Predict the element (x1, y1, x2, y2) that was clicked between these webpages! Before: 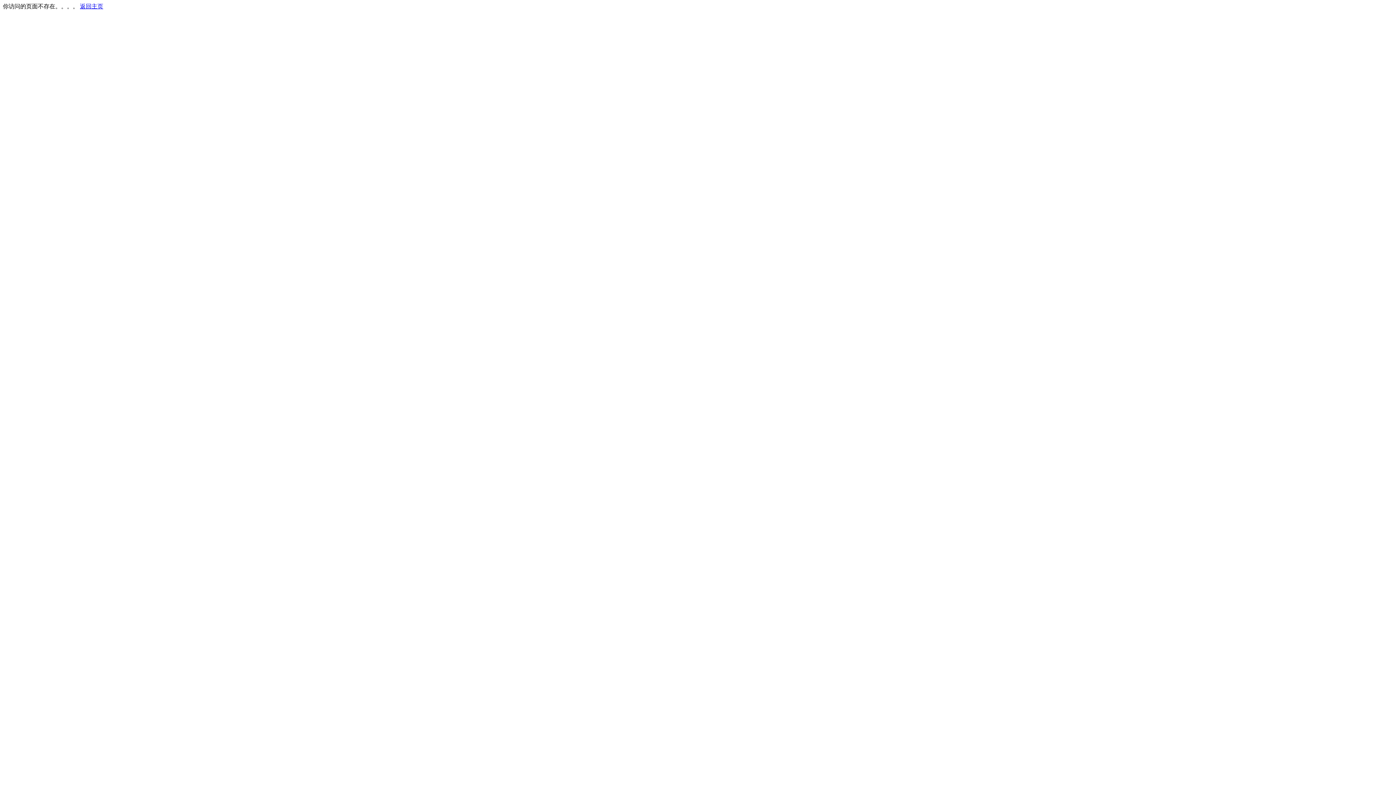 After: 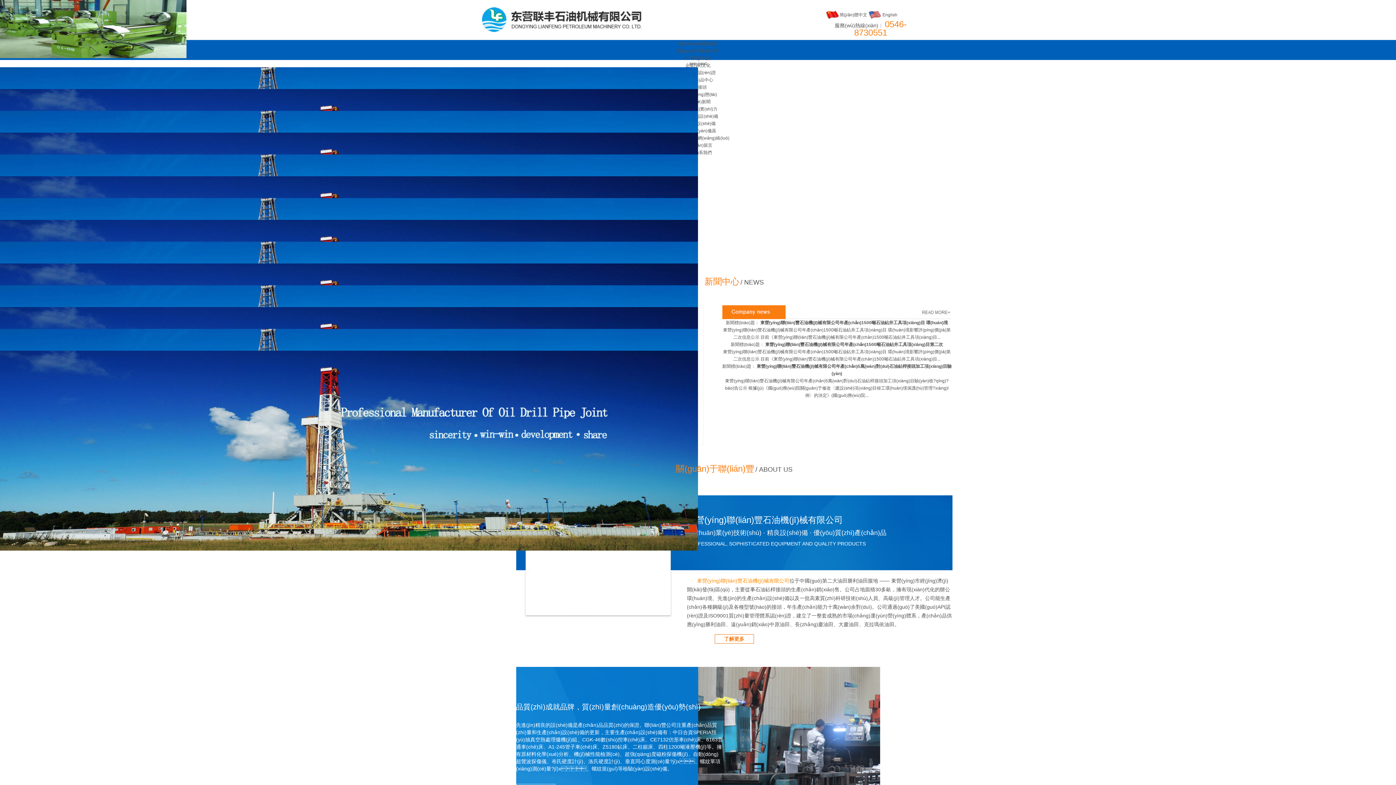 Action: bbox: (80, 3, 103, 9) label: 返回主页